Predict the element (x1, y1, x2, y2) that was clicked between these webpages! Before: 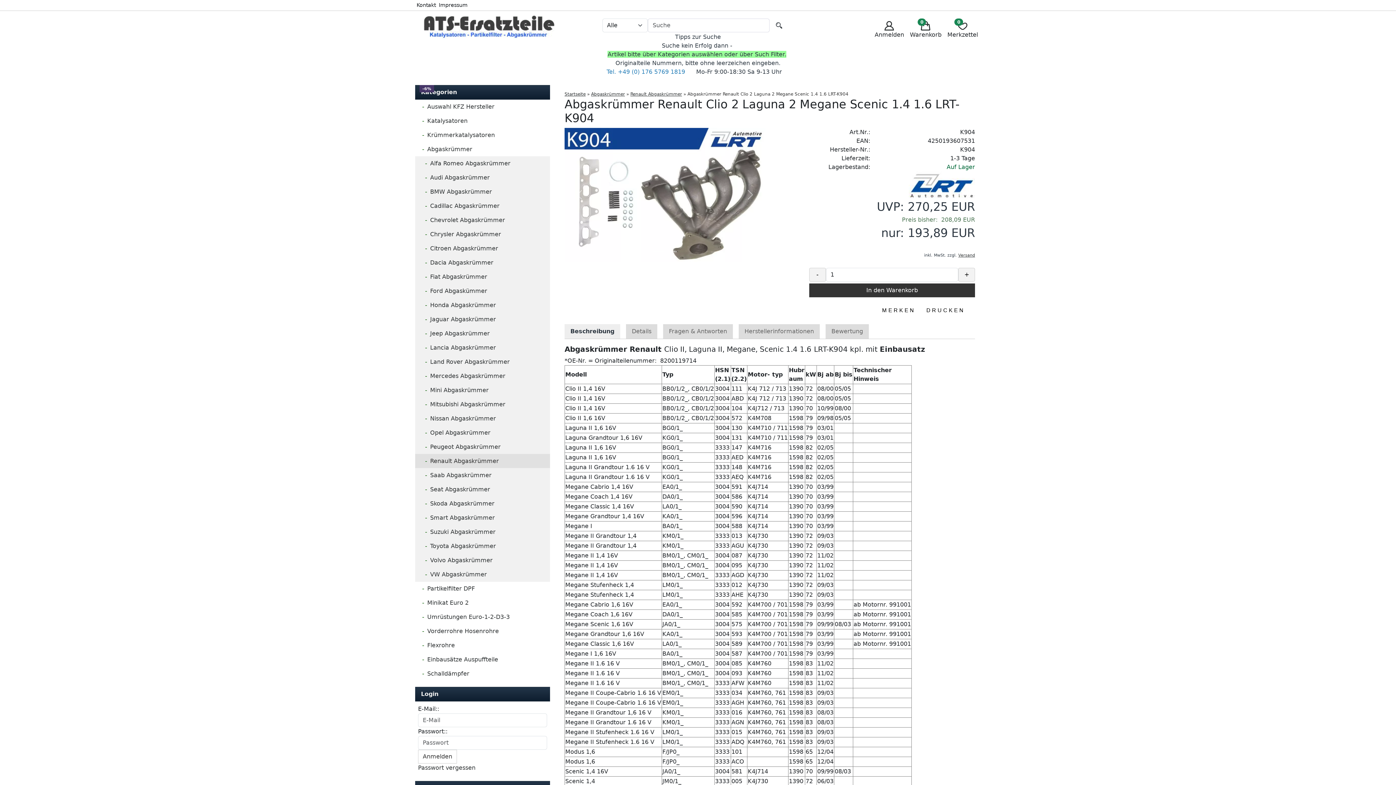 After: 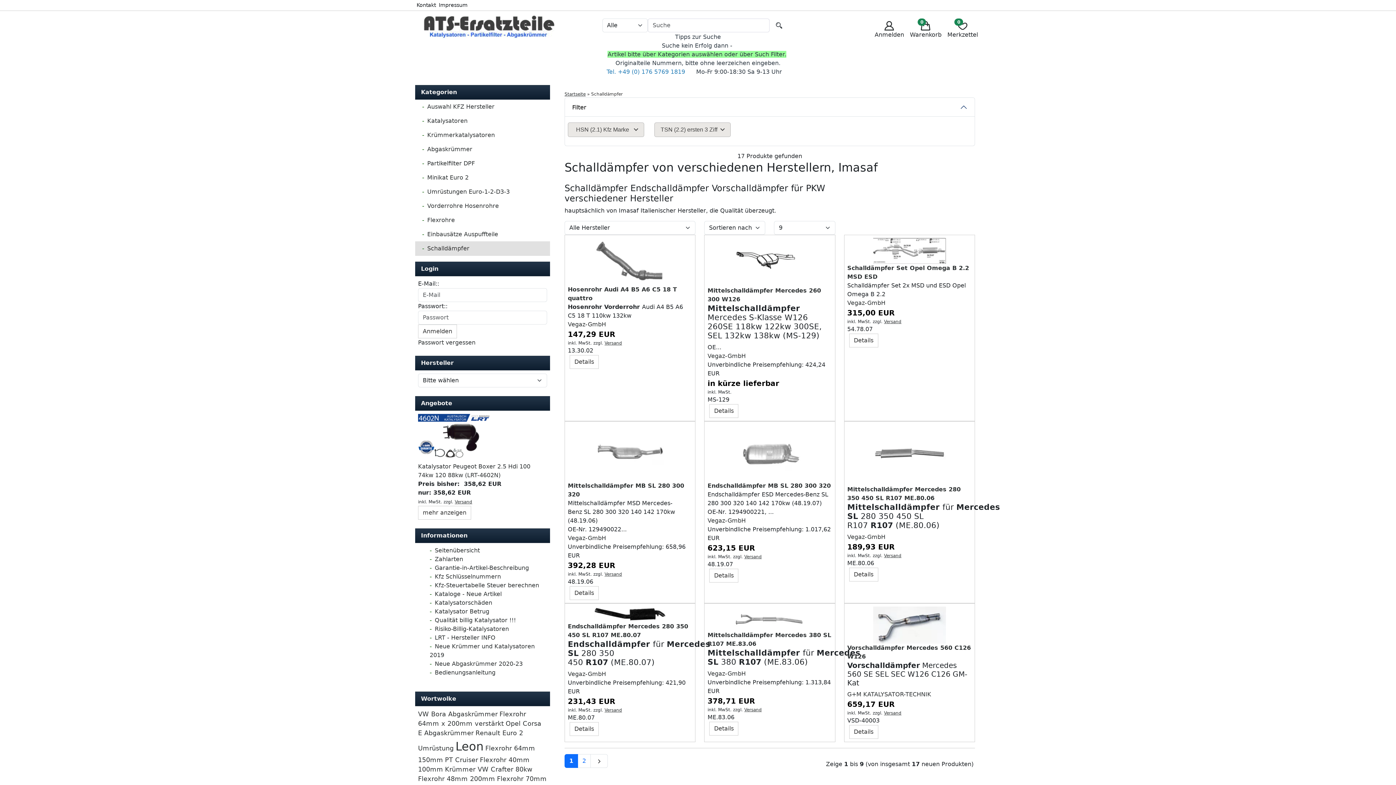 Action: label: Schalldämpfer bbox: (415, 666, 550, 681)